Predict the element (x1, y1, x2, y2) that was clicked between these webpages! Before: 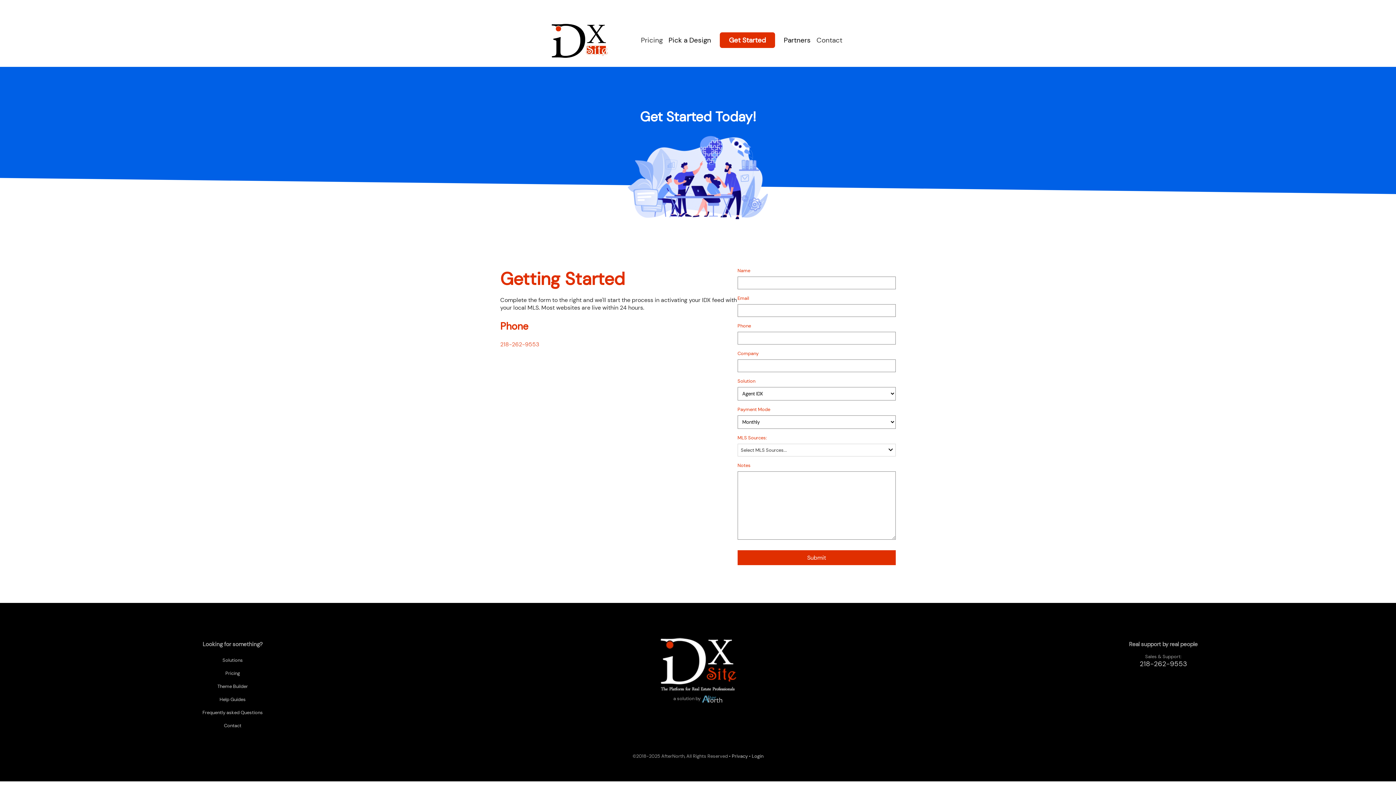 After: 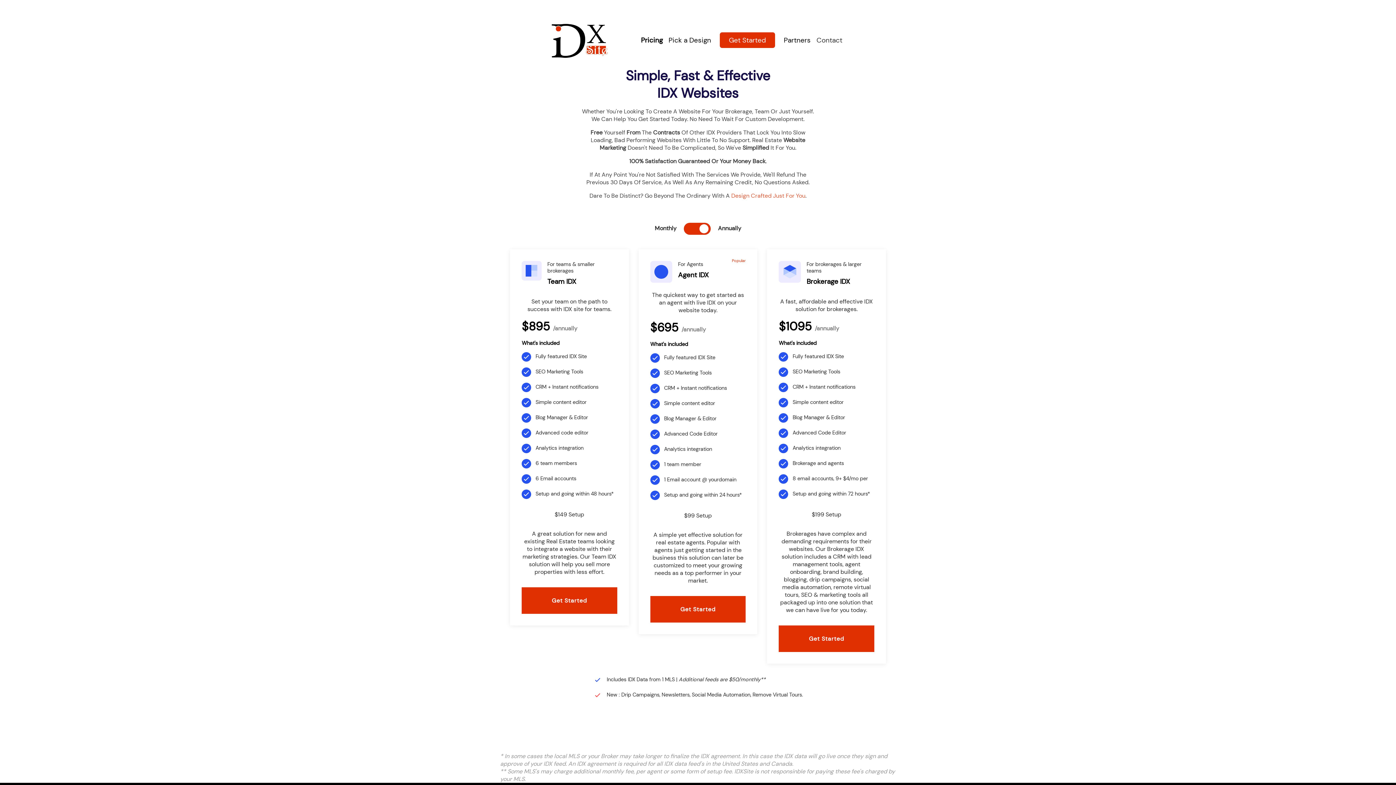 Action: label: Pricing bbox: (202, 670, 262, 676)